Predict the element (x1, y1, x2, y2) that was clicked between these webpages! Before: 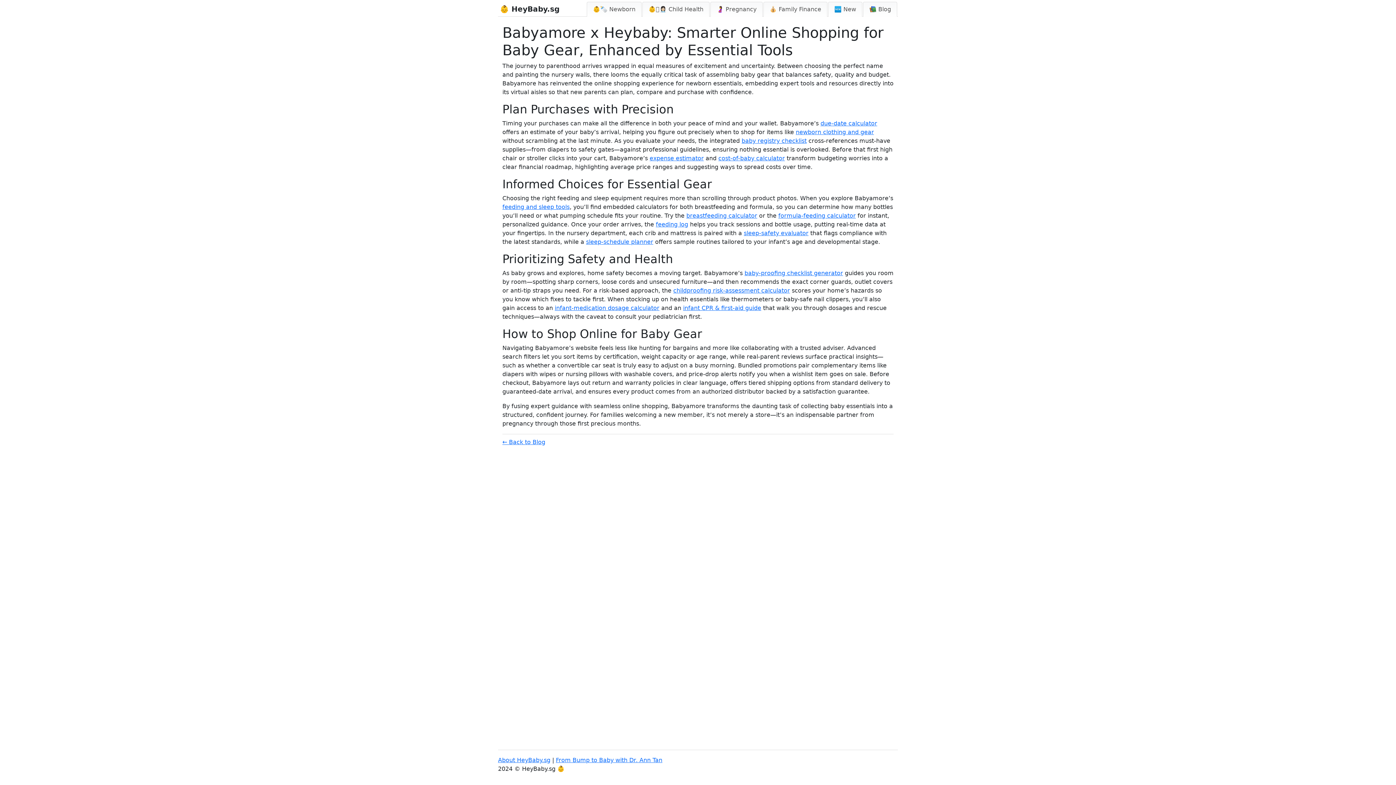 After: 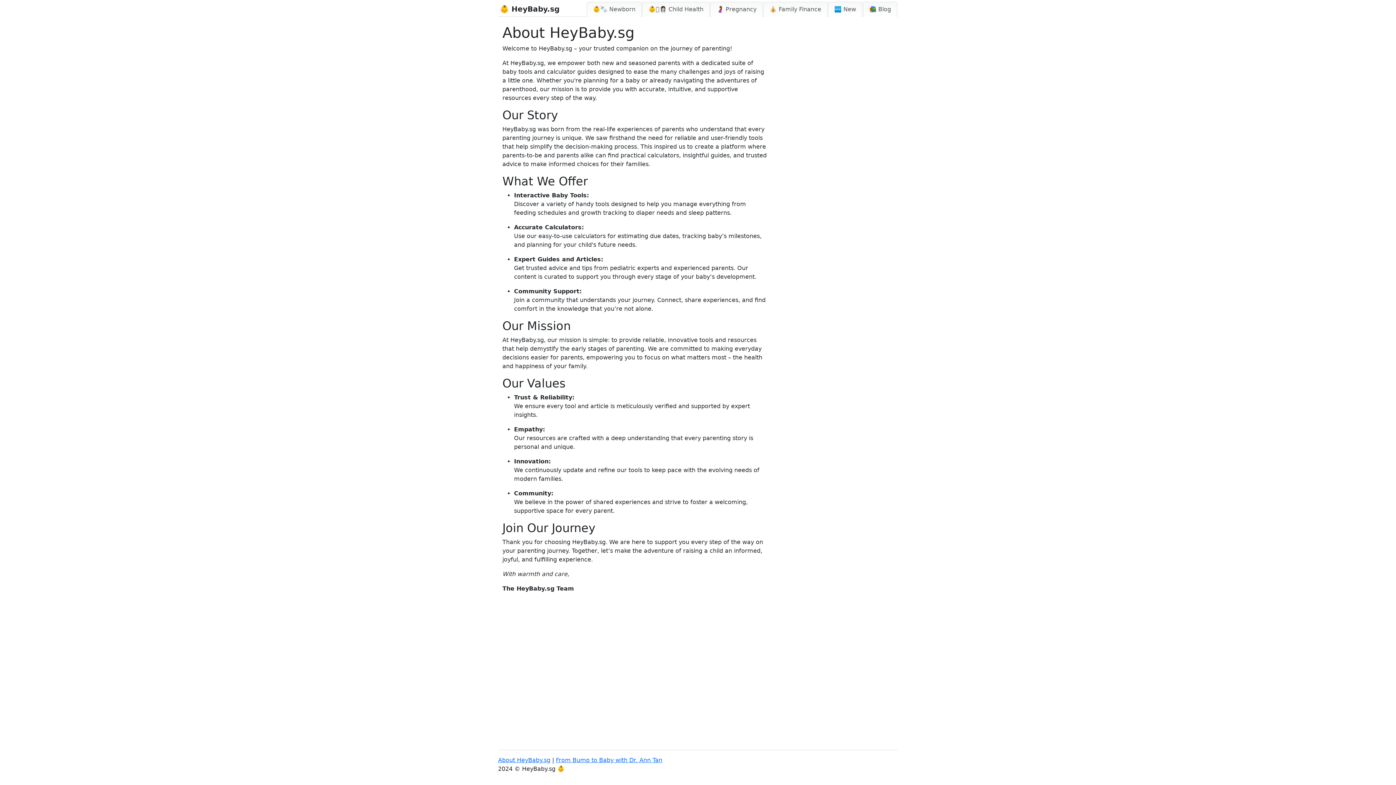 Action: label: About HeyBaby.sg bbox: (498, 757, 550, 764)